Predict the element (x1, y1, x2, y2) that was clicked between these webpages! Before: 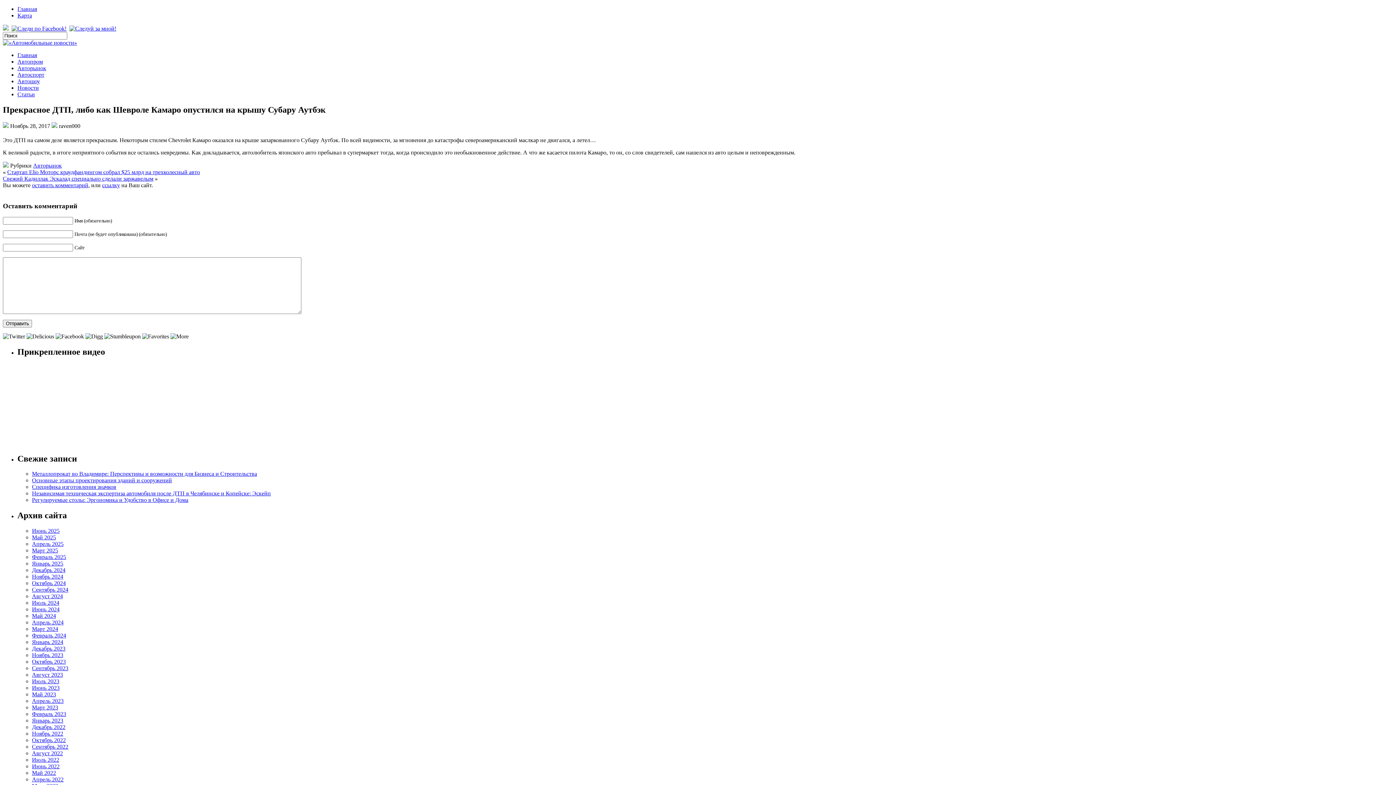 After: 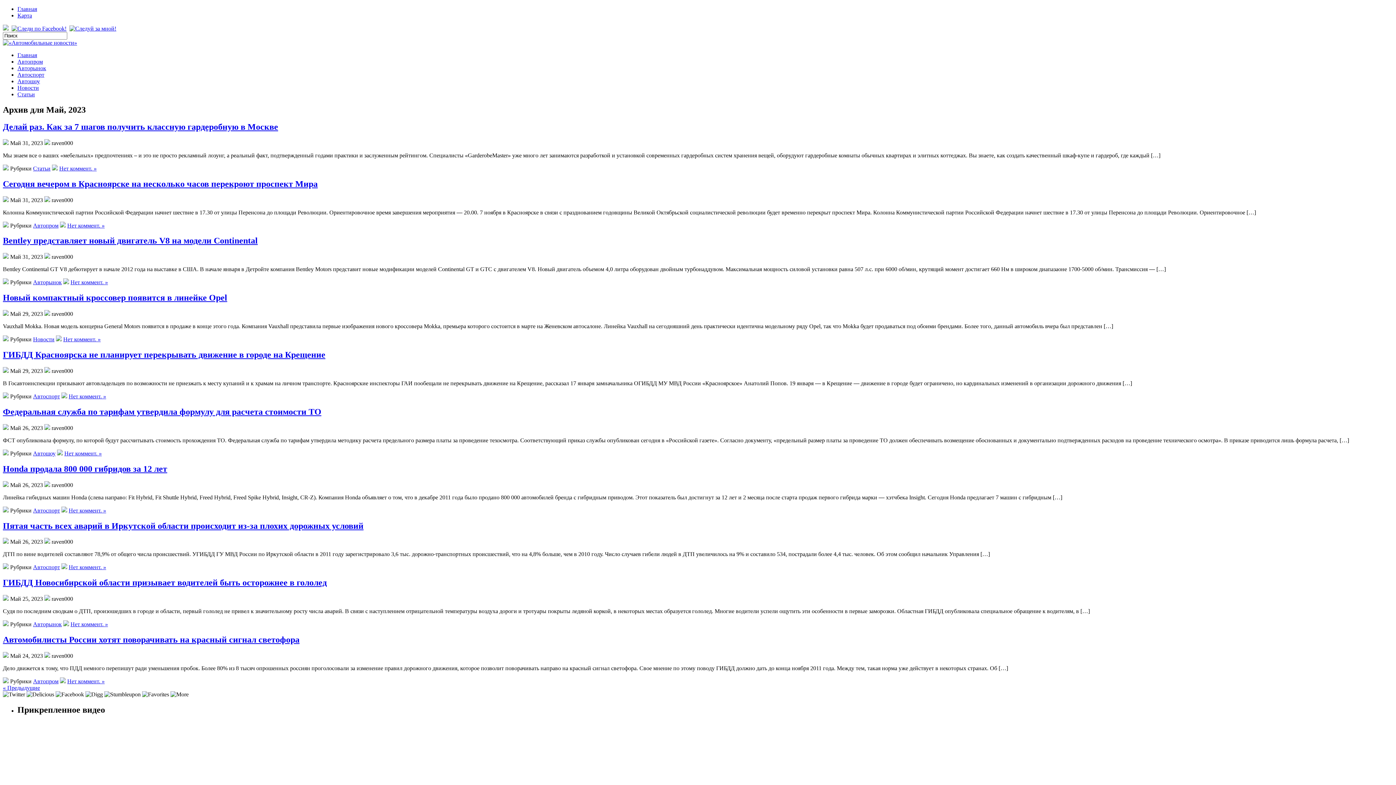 Action: label: Май 2023 bbox: (32, 691, 56, 697)